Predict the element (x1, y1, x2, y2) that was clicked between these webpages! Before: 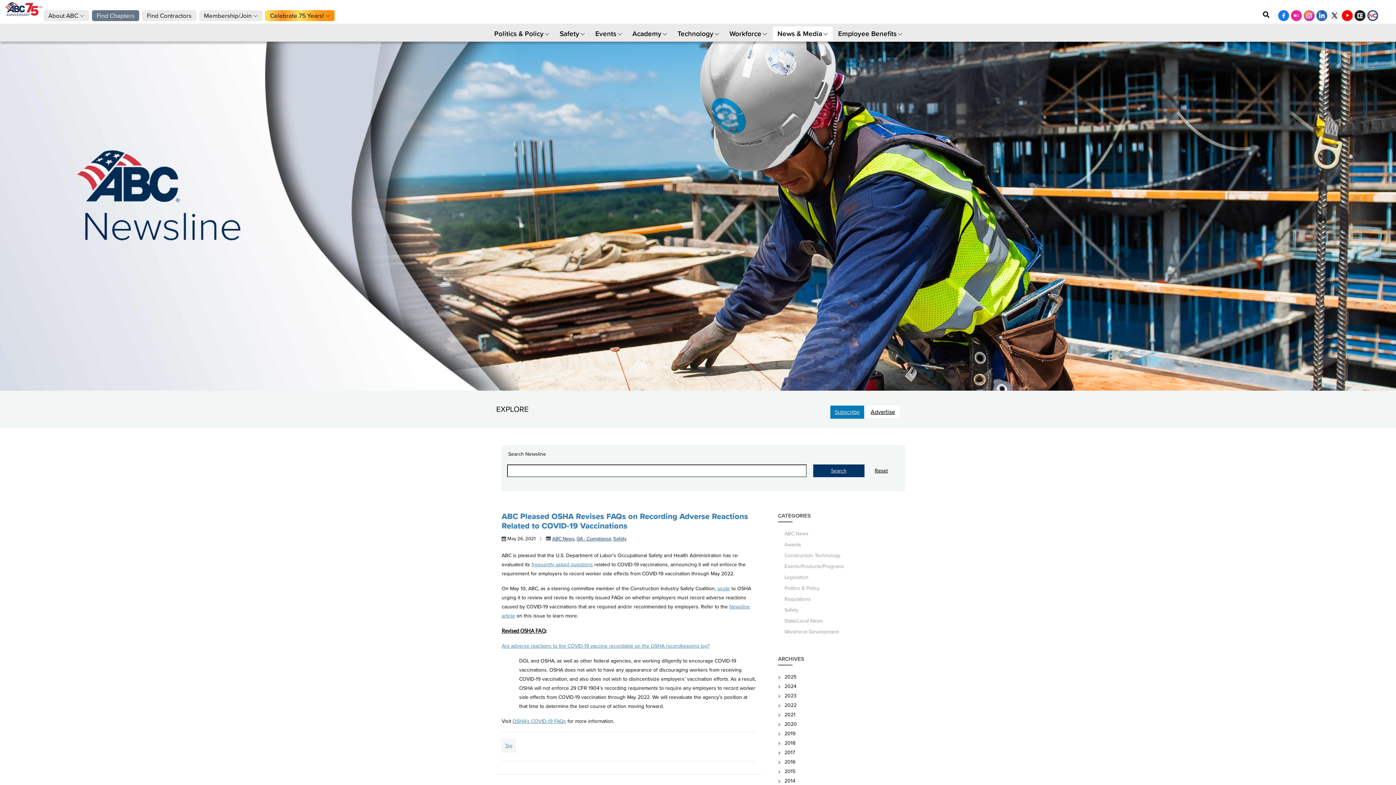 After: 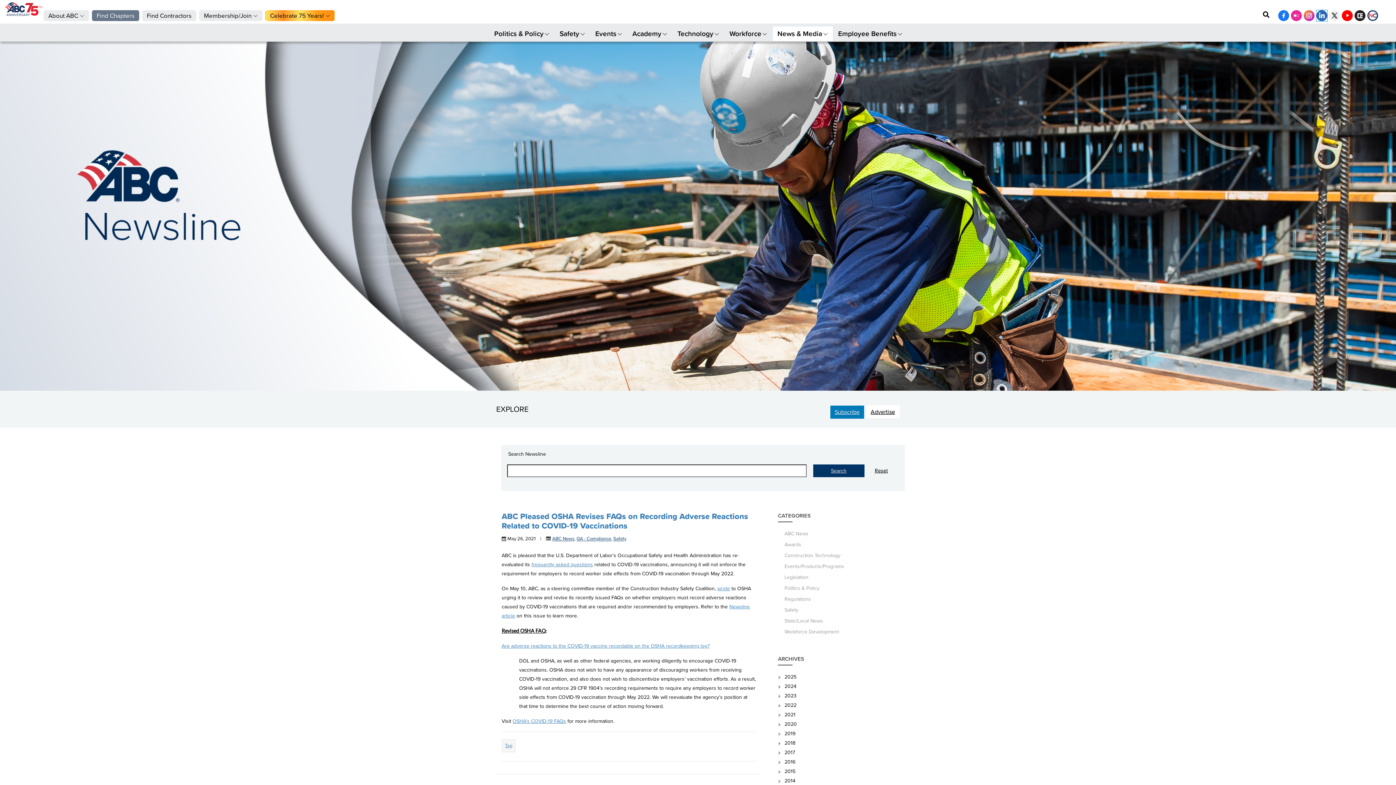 Action: bbox: (1316, 10, 1327, 20) label: Linkedin Icon